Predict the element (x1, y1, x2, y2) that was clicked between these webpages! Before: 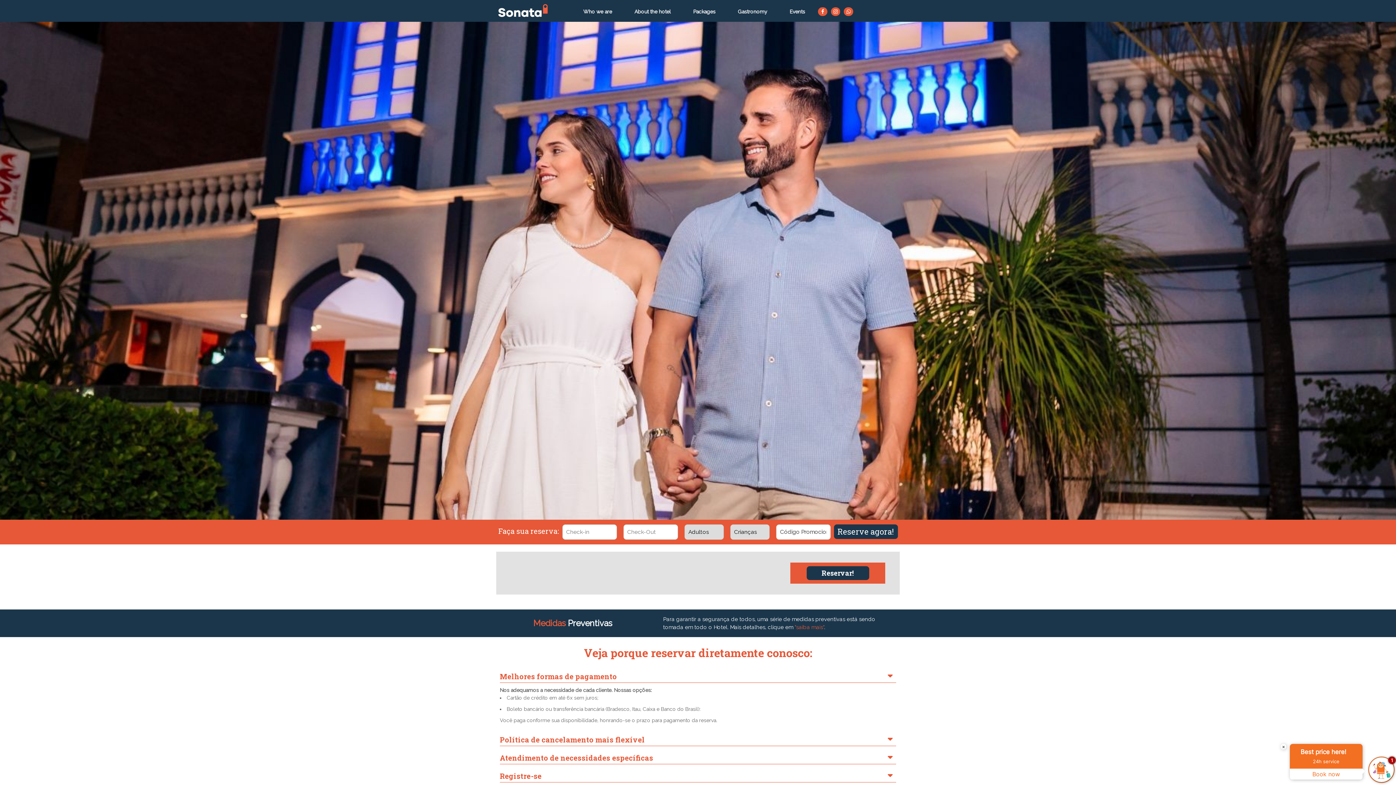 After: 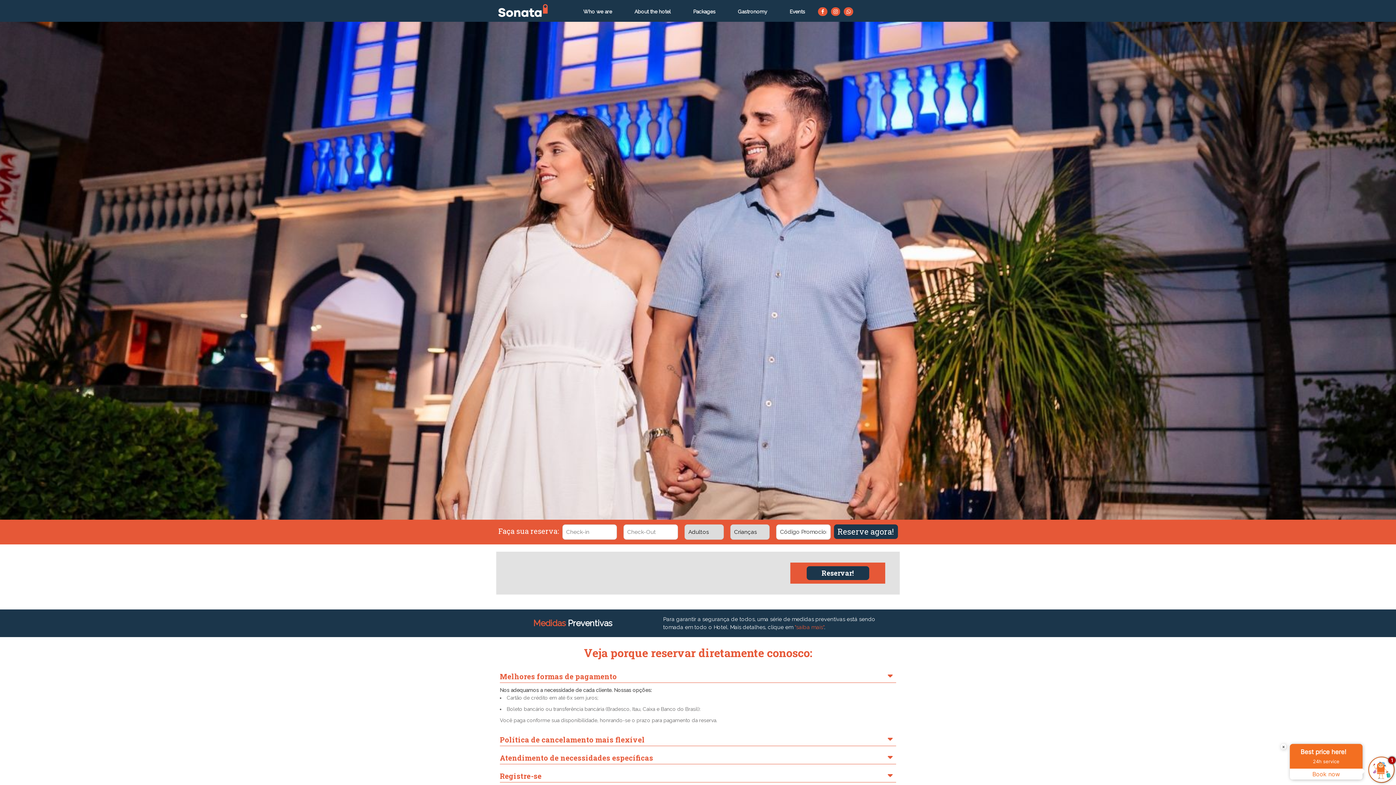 Action: bbox: (844, 4, 853, 18)